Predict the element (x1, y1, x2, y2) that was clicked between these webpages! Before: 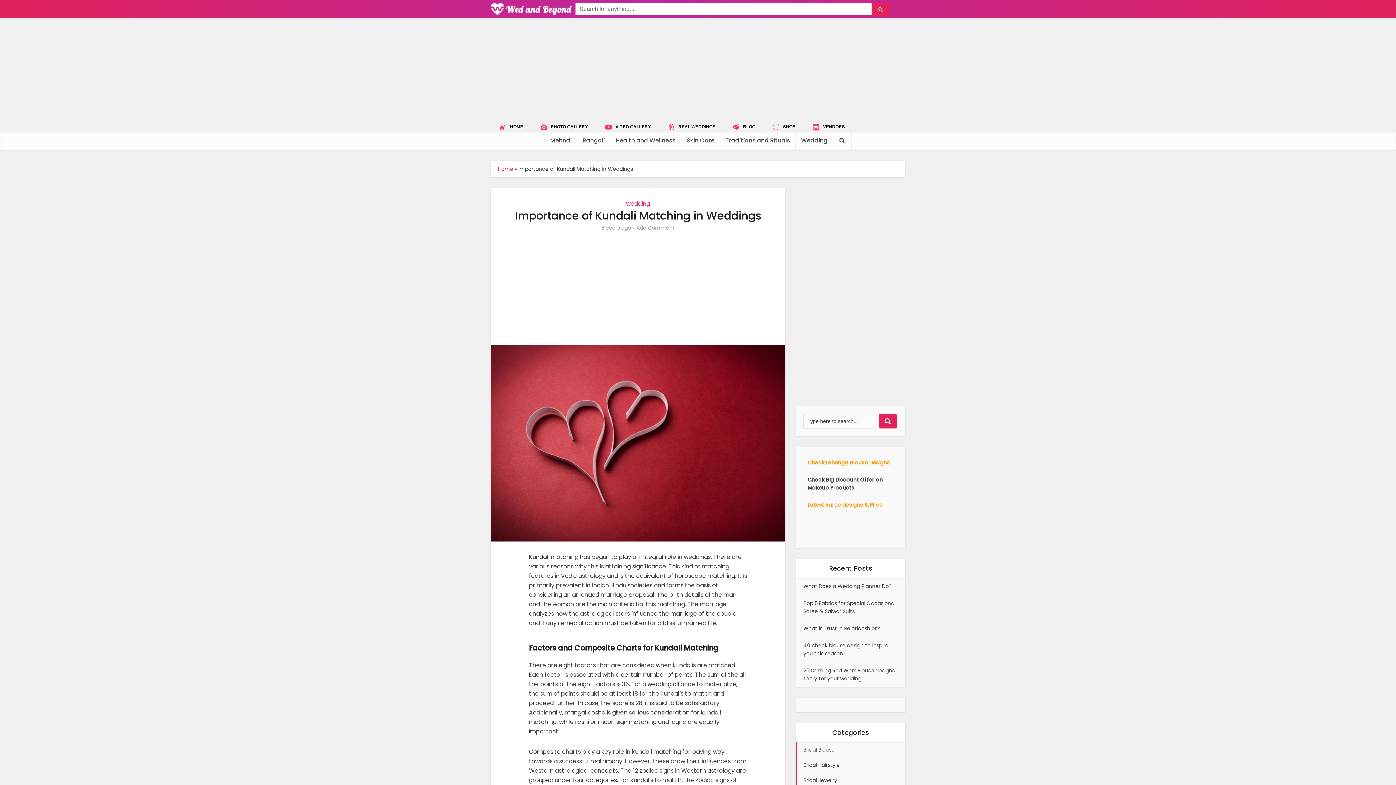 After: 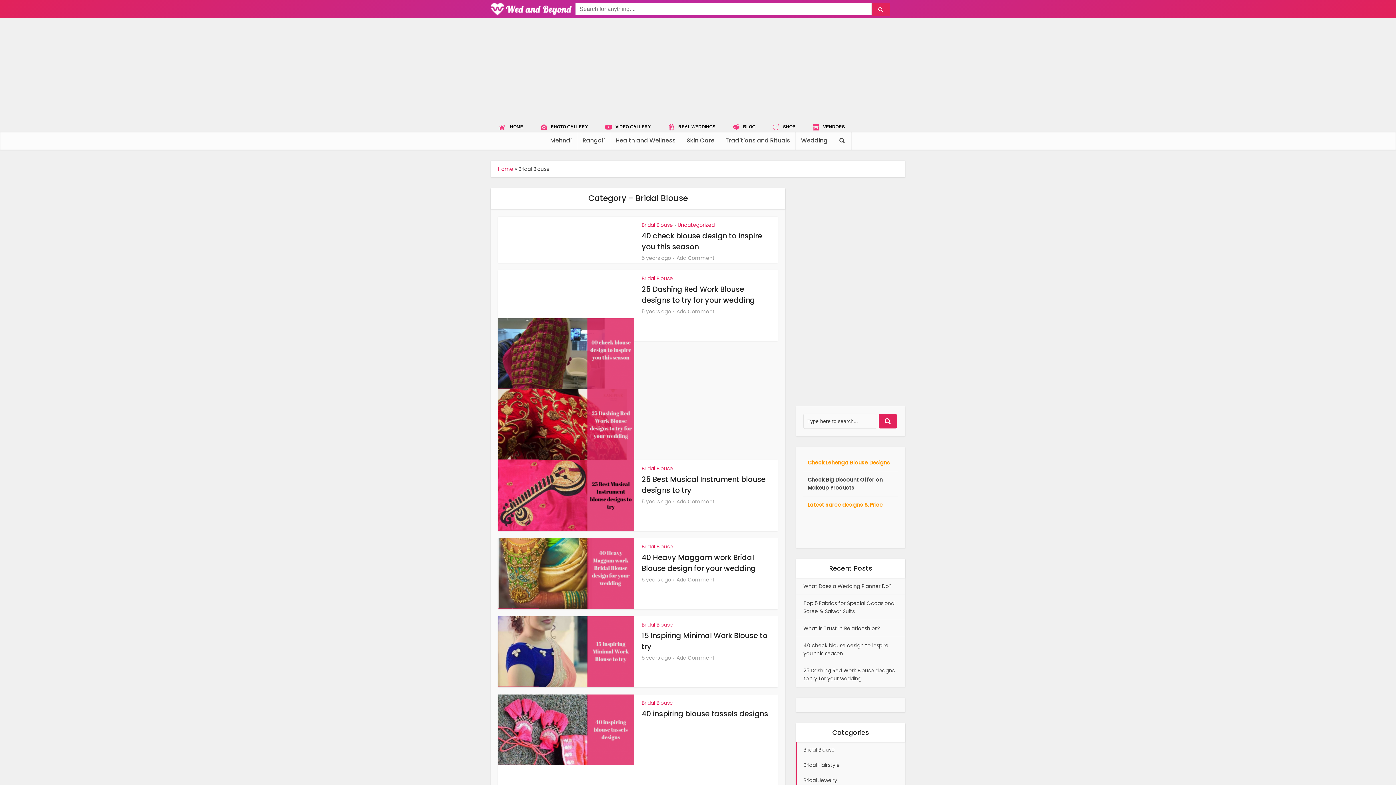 Action: bbox: (796, 742, 905, 757) label: Bridal Blouse